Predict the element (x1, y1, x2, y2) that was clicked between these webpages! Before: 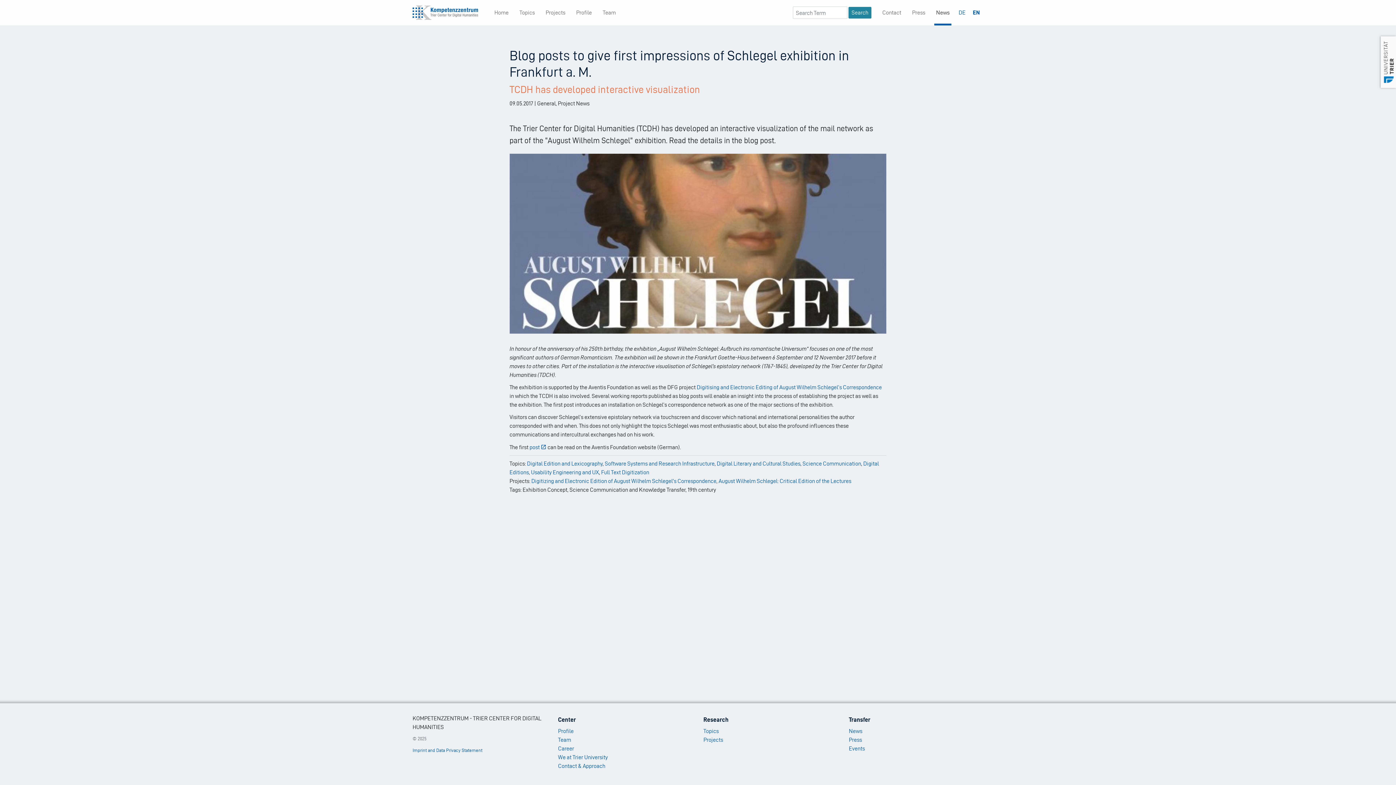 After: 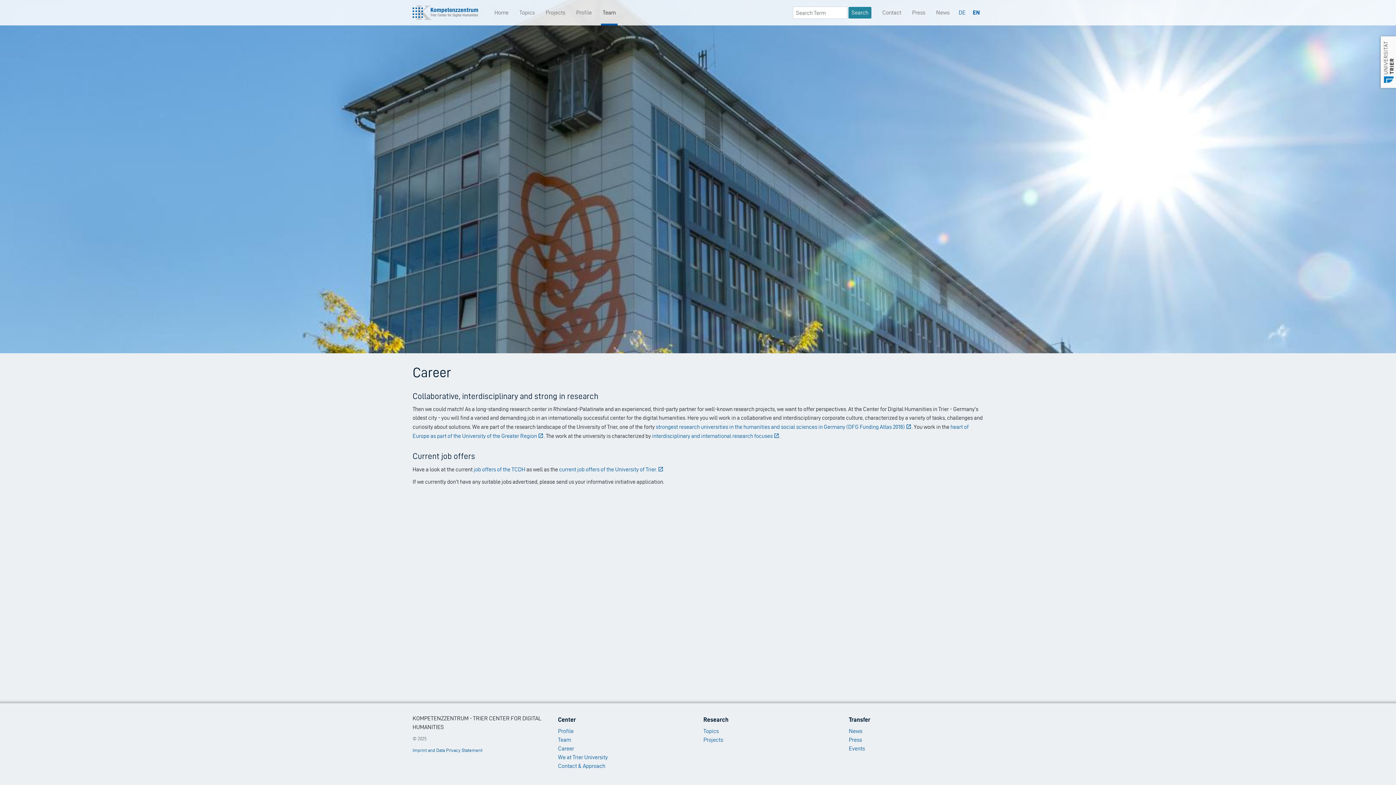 Action: bbox: (558, 744, 692, 753) label: Career